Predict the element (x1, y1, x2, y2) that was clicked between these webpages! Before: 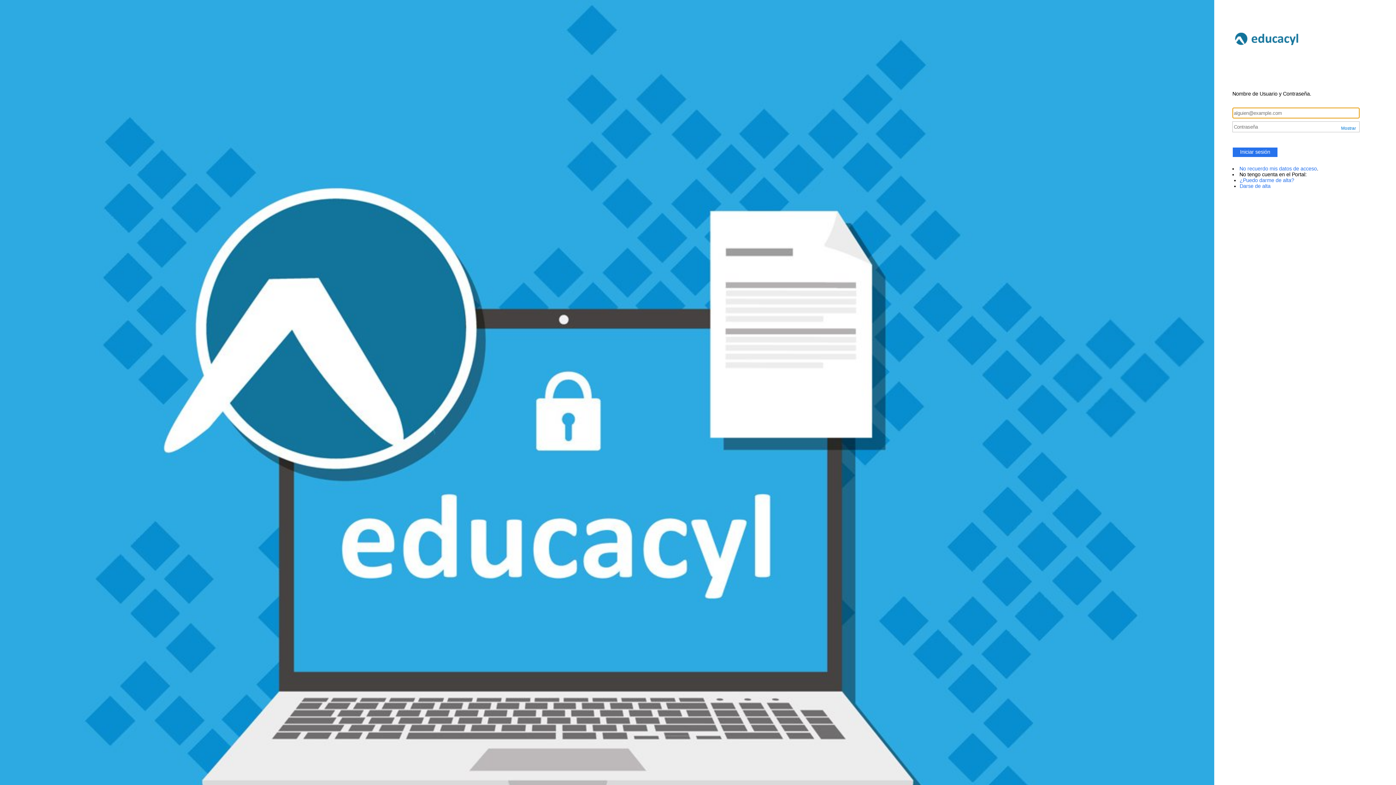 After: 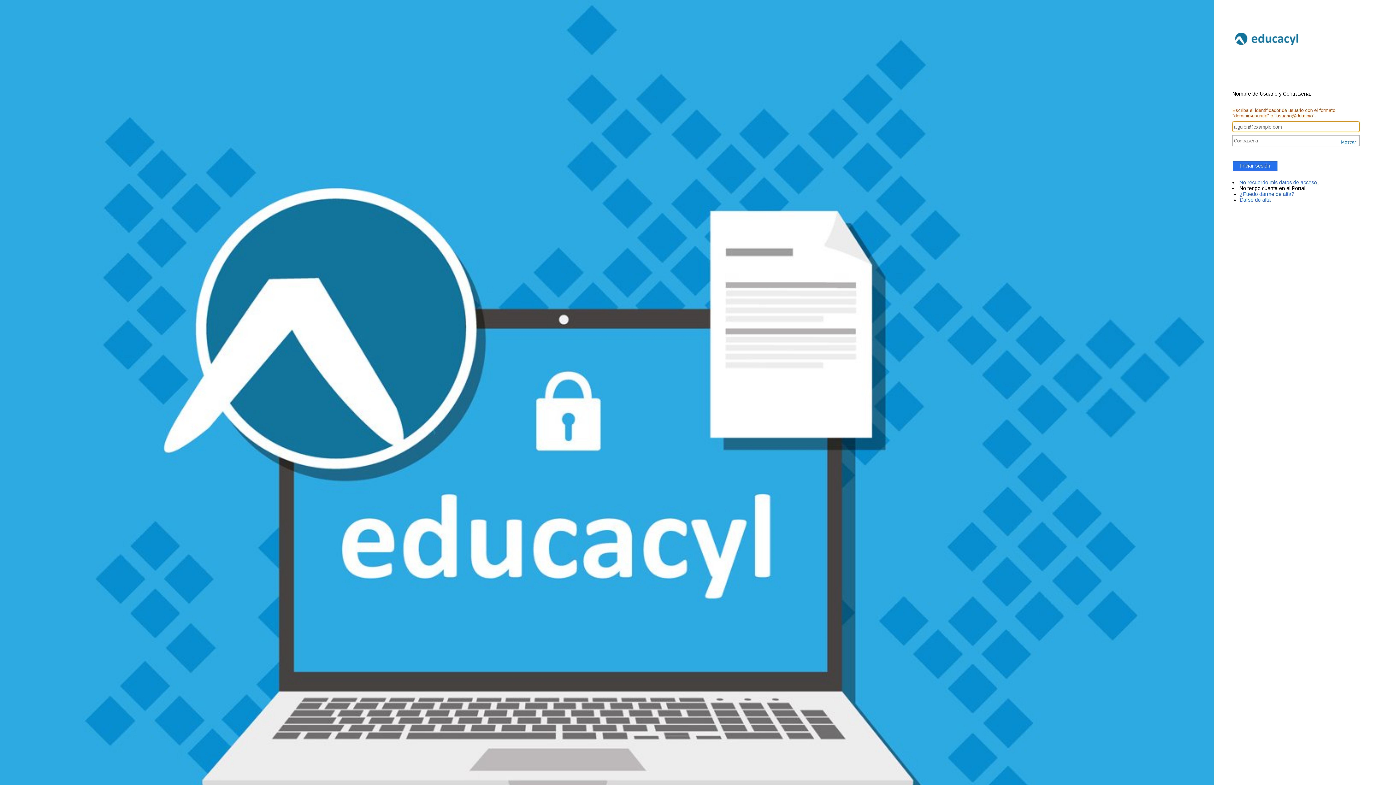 Action: label: Iniciar sesión bbox: (1232, 147, 1278, 157)